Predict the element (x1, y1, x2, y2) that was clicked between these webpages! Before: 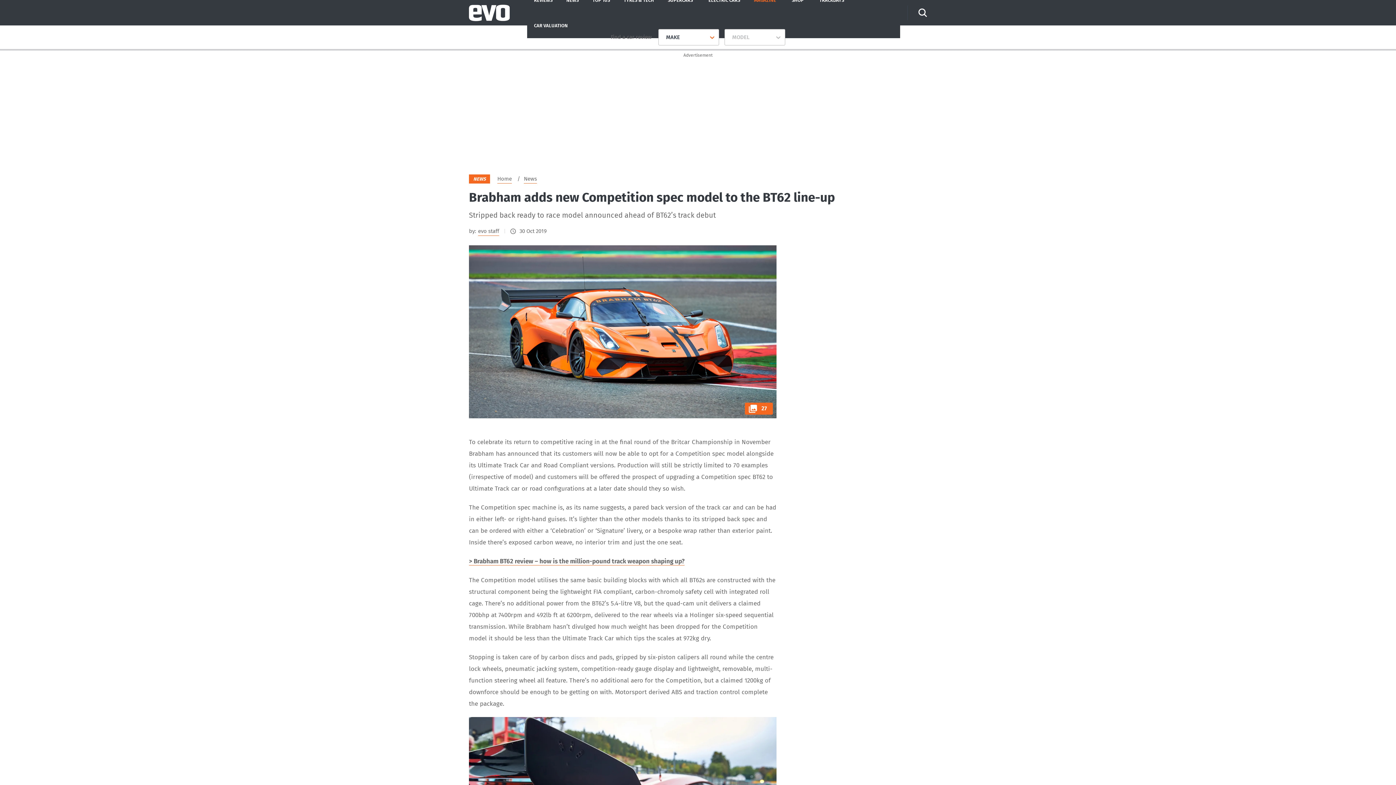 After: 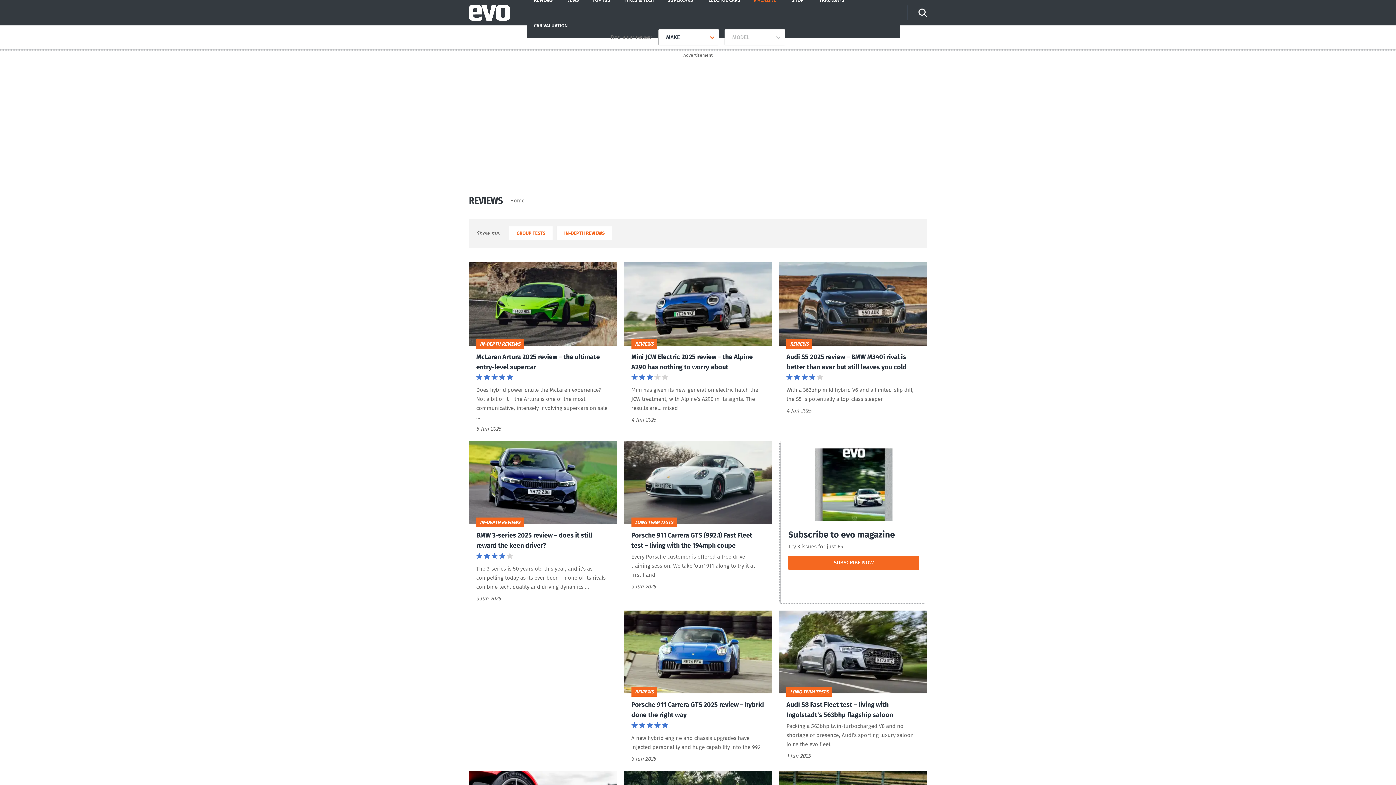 Action: bbox: (527, -12, 559, 12) label: REVIEWS